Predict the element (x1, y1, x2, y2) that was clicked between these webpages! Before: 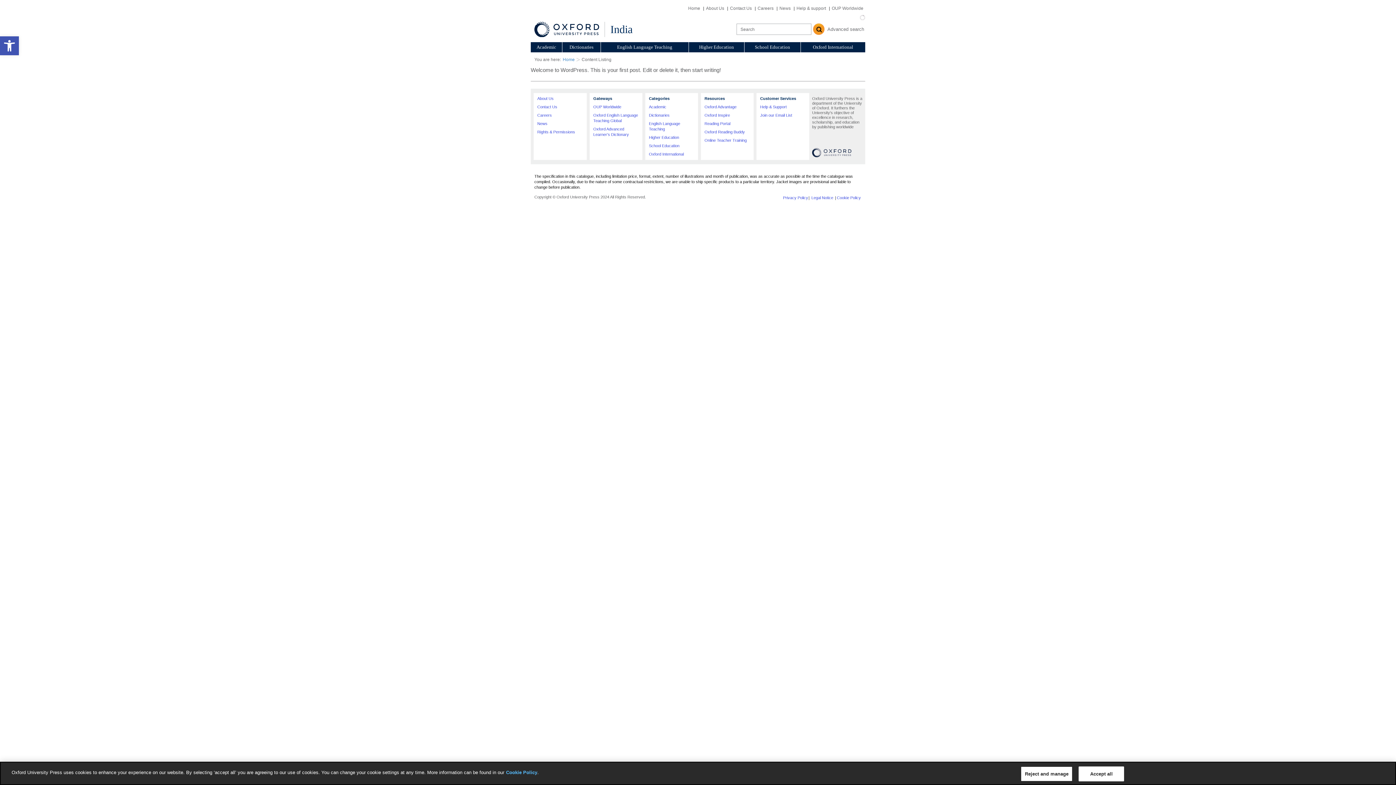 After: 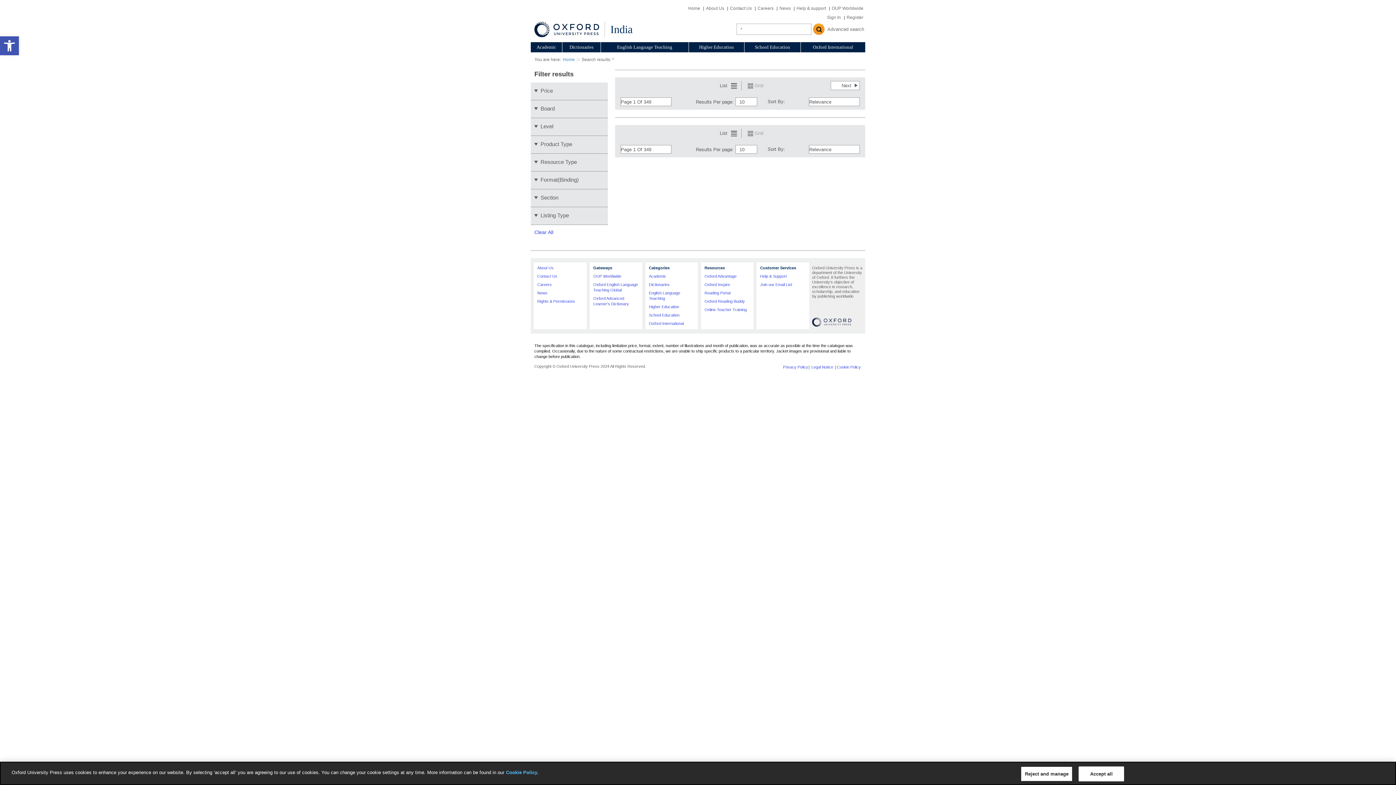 Action: bbox: (813, 22, 826, 35)